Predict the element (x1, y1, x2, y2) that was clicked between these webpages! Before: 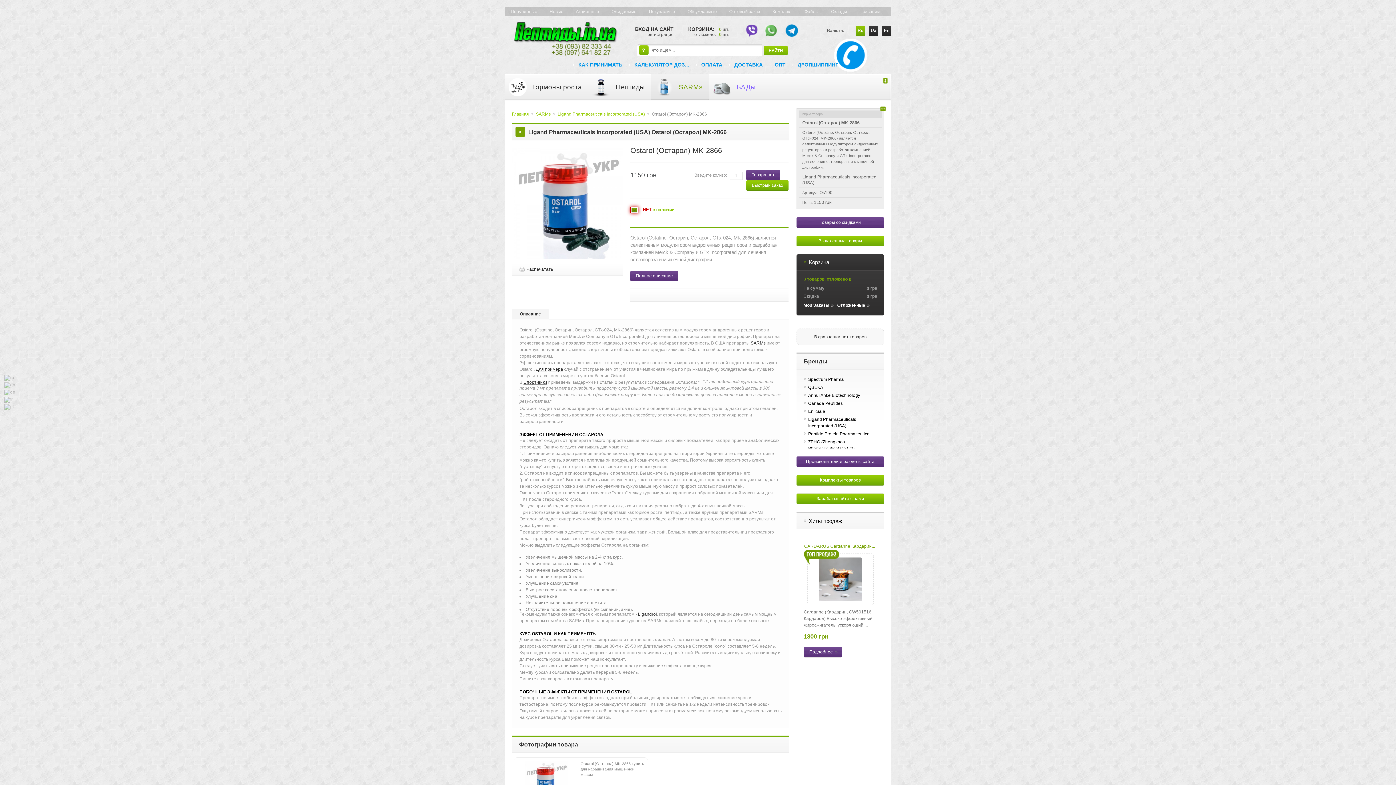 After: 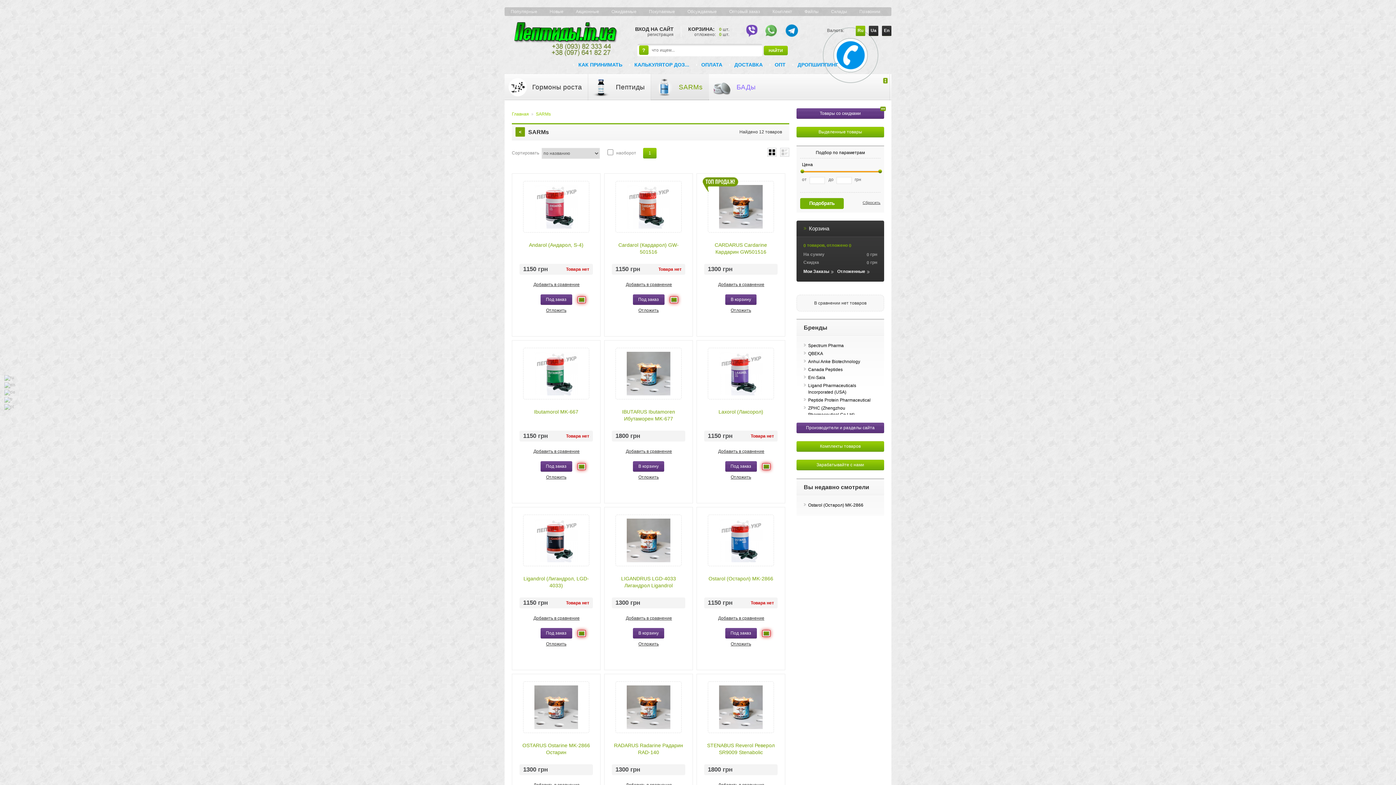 Action: bbox: (651, 74, 709, 100) label: SARMs